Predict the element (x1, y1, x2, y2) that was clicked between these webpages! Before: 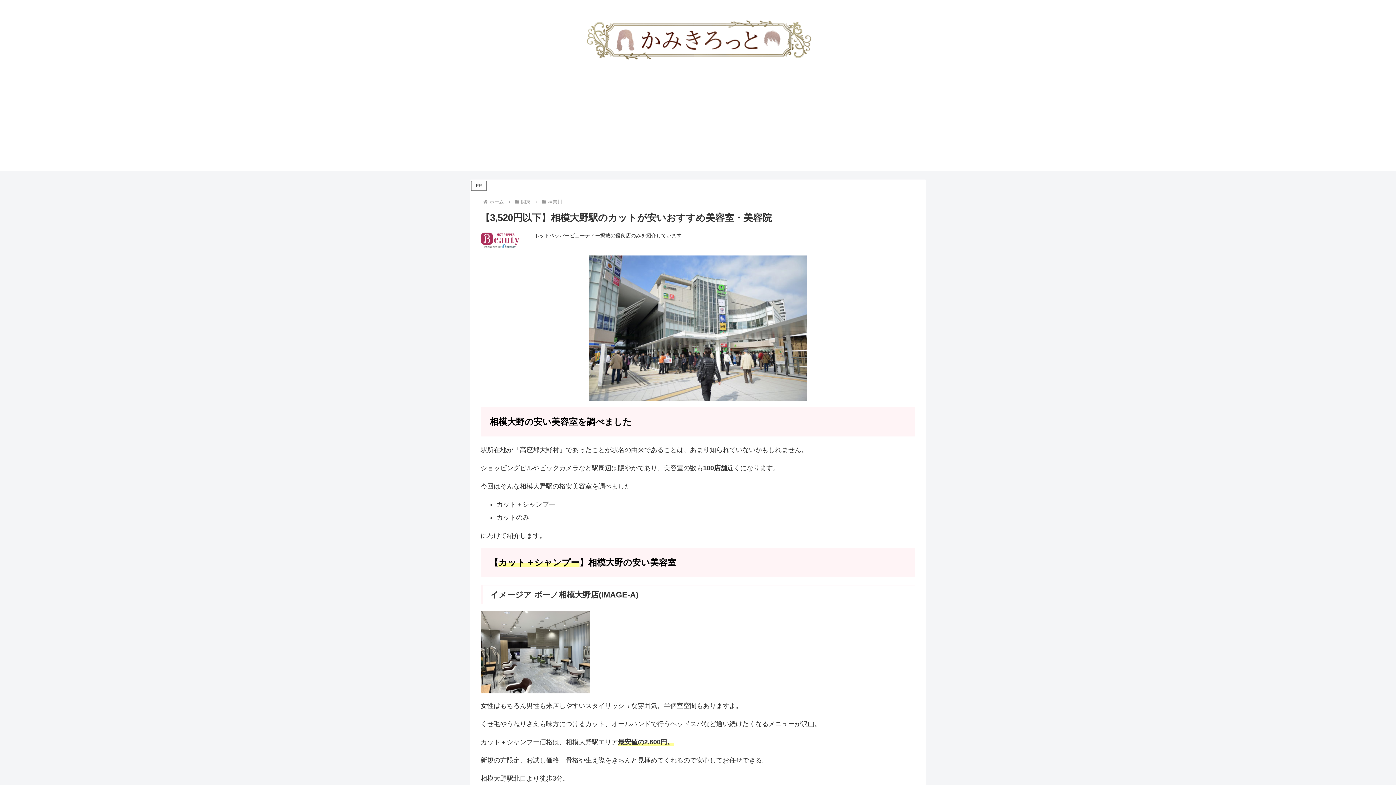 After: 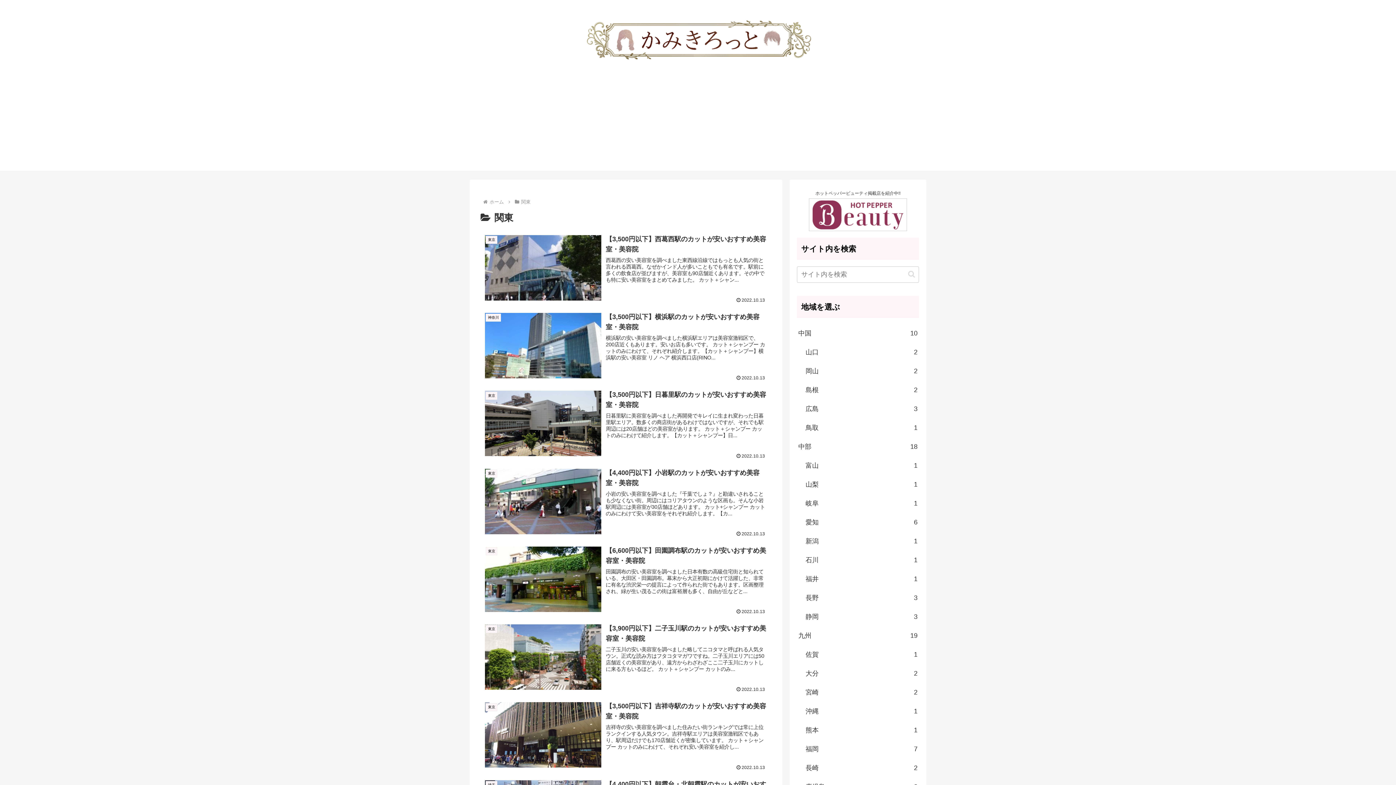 Action: label: 関東 bbox: (520, 199, 531, 204)